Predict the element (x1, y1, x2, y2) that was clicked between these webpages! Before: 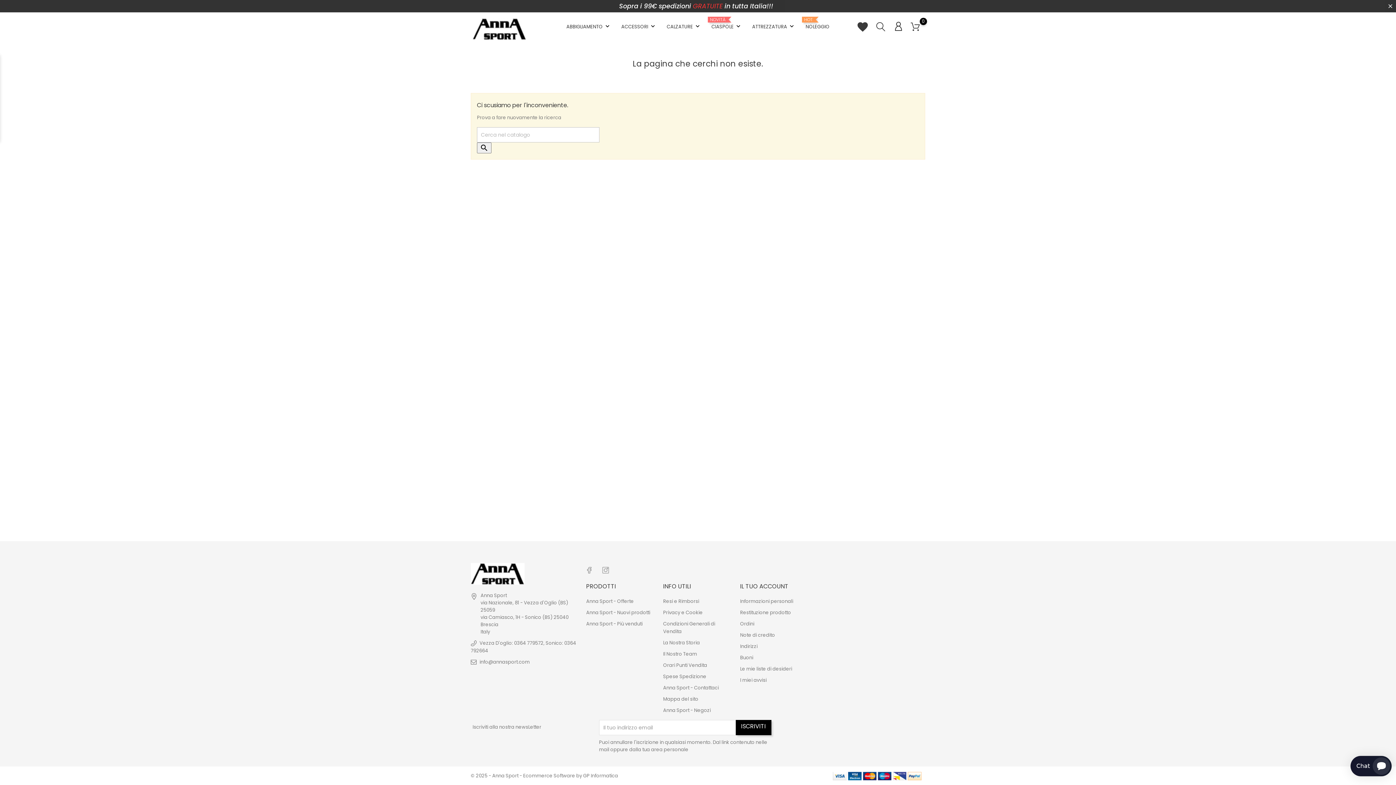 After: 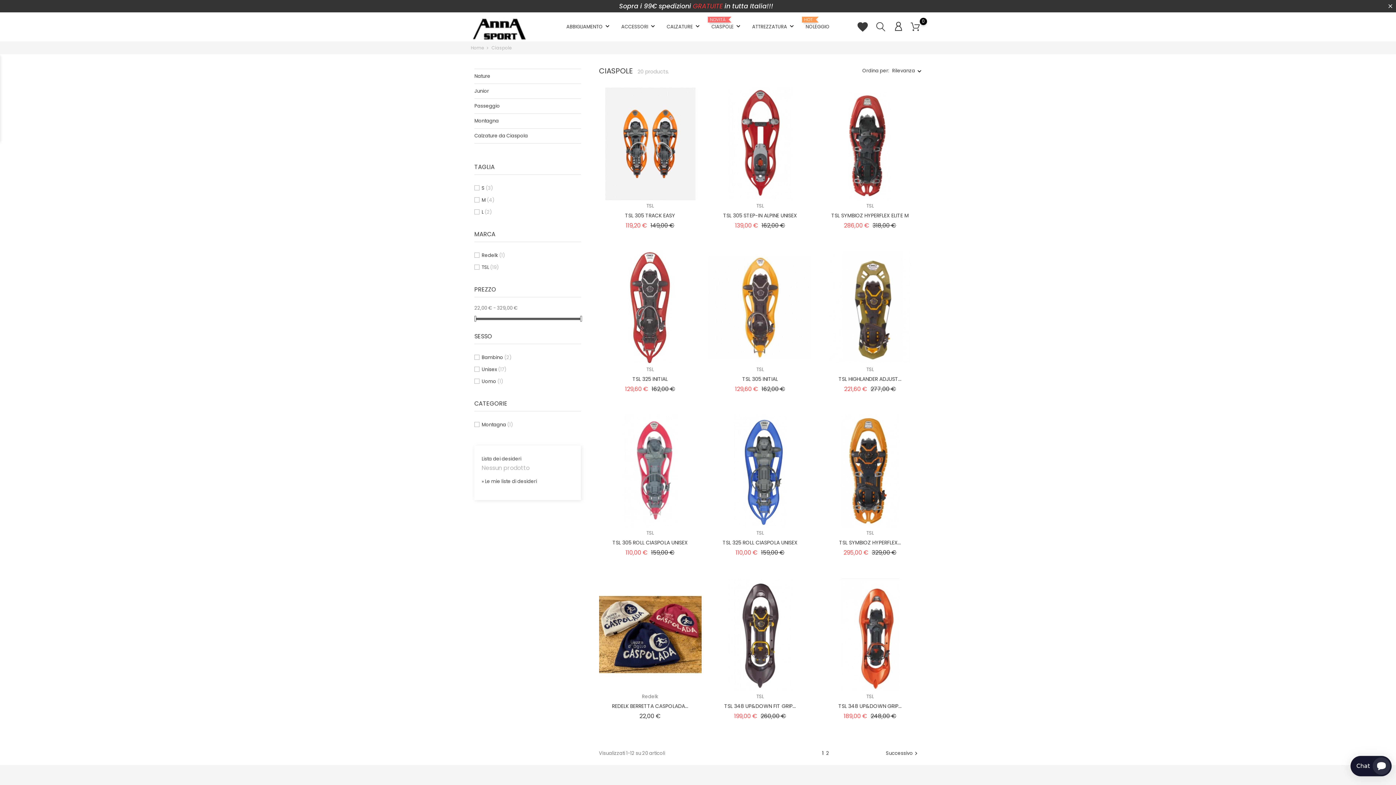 Action: label: NOVITÀ
CIASPOLE keyboard_arrow_down bbox: (711, 17, 742, 33)